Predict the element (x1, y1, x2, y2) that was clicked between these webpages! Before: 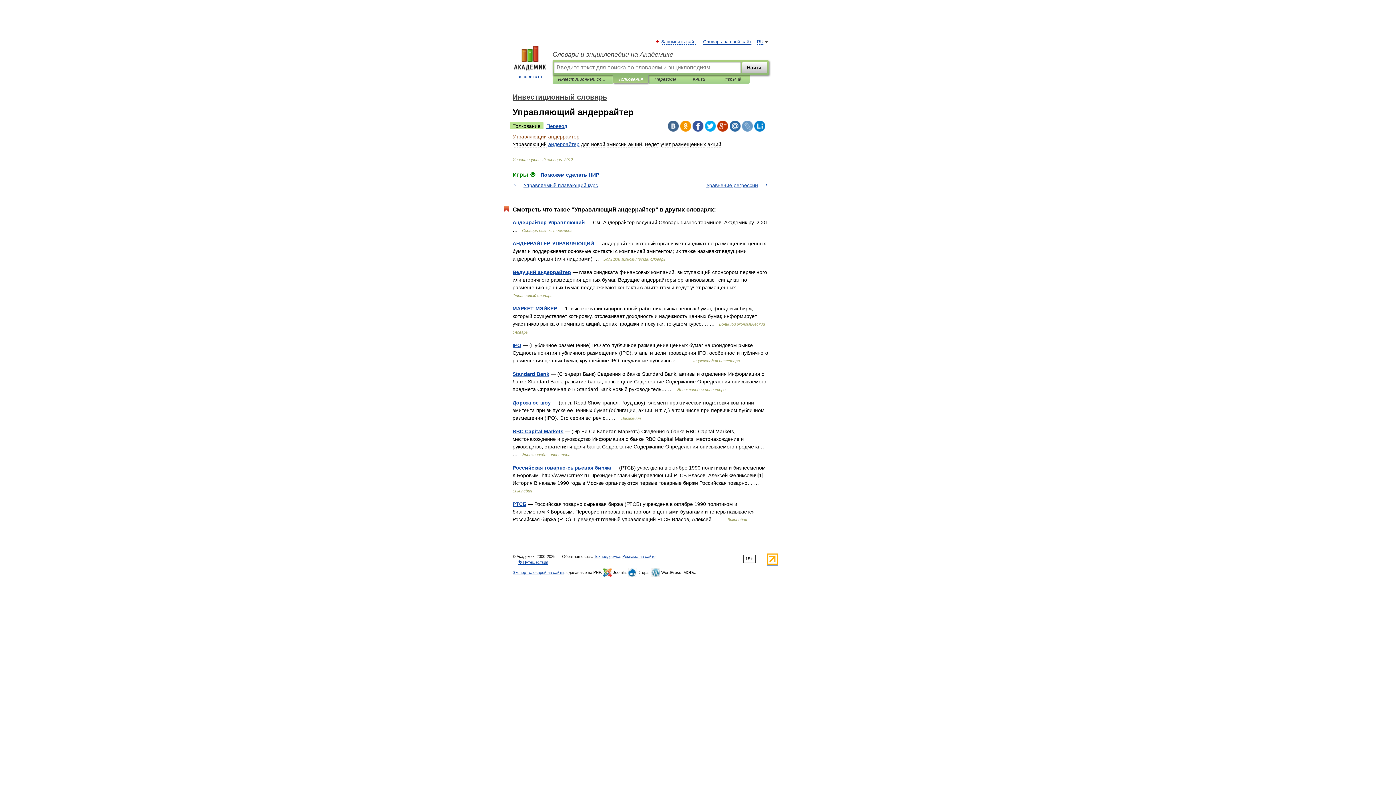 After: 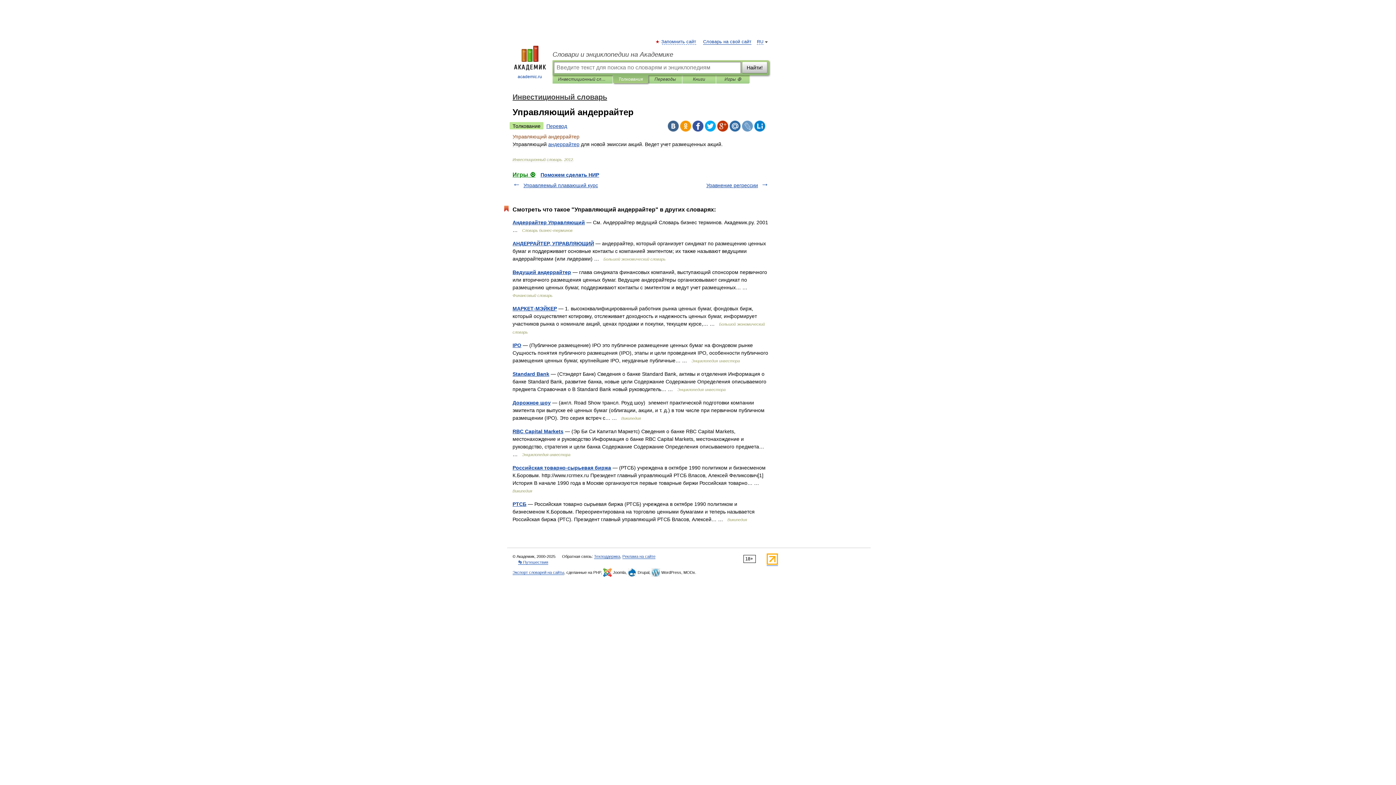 Action: bbox: (692, 120, 703, 131)